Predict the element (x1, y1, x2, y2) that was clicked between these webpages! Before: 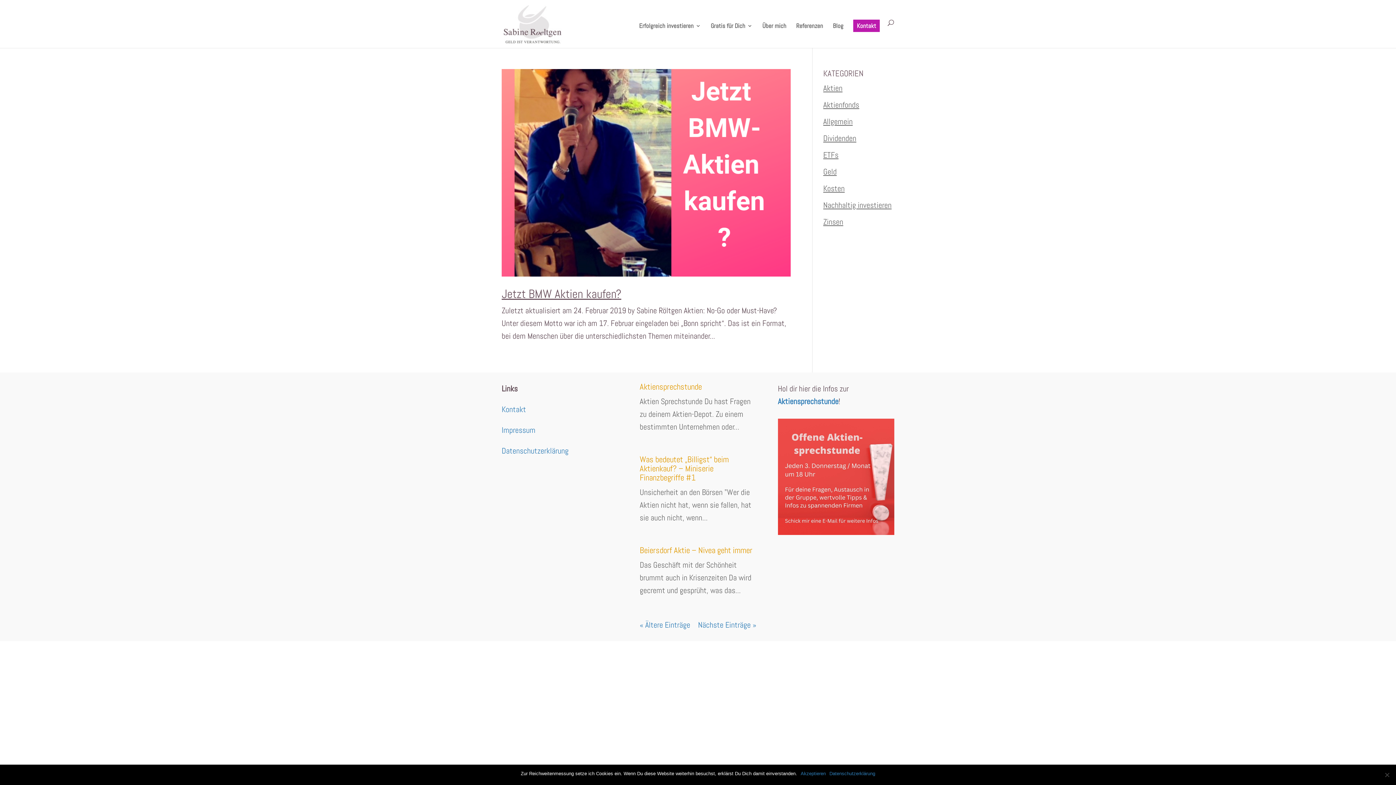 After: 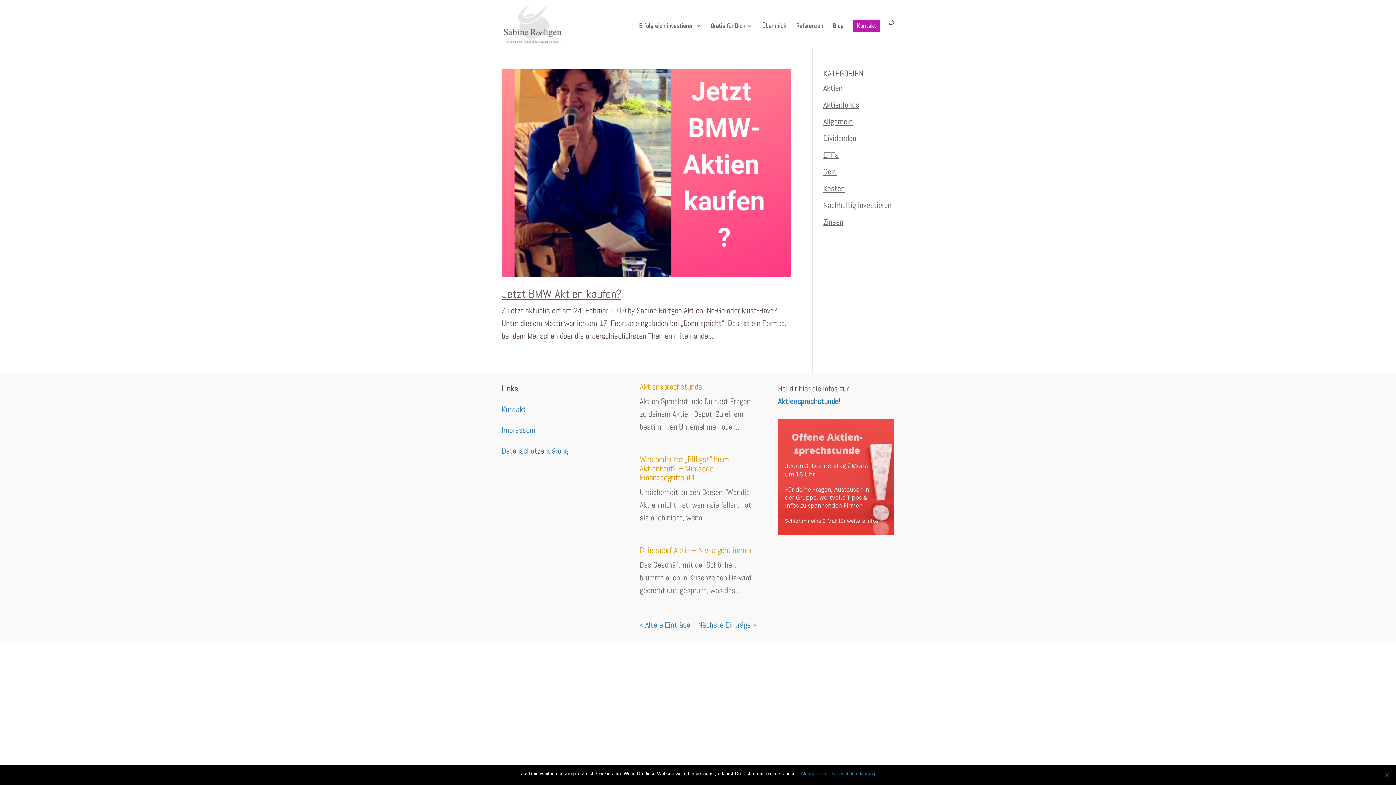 Action: bbox: (829, 770, 875, 777) label: Datenschutzerklärung